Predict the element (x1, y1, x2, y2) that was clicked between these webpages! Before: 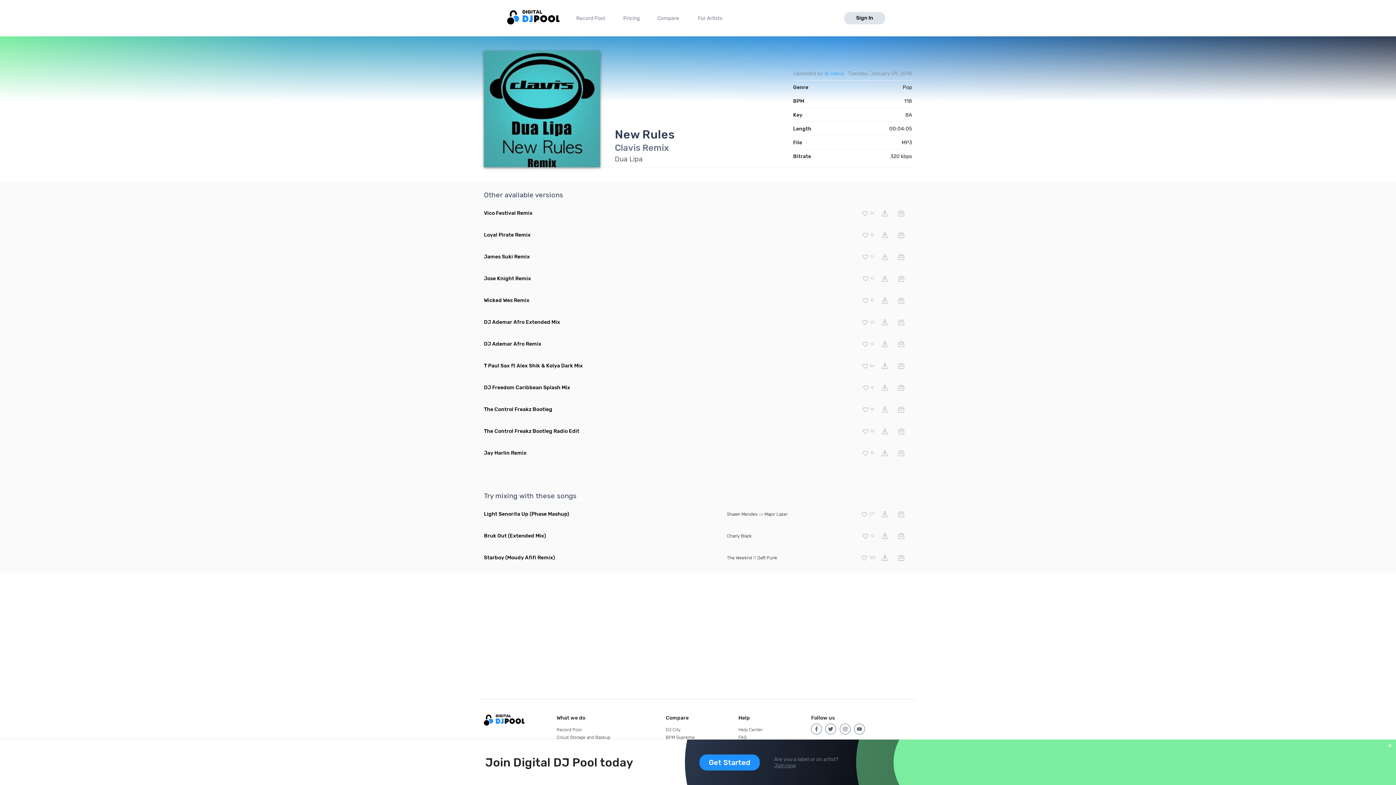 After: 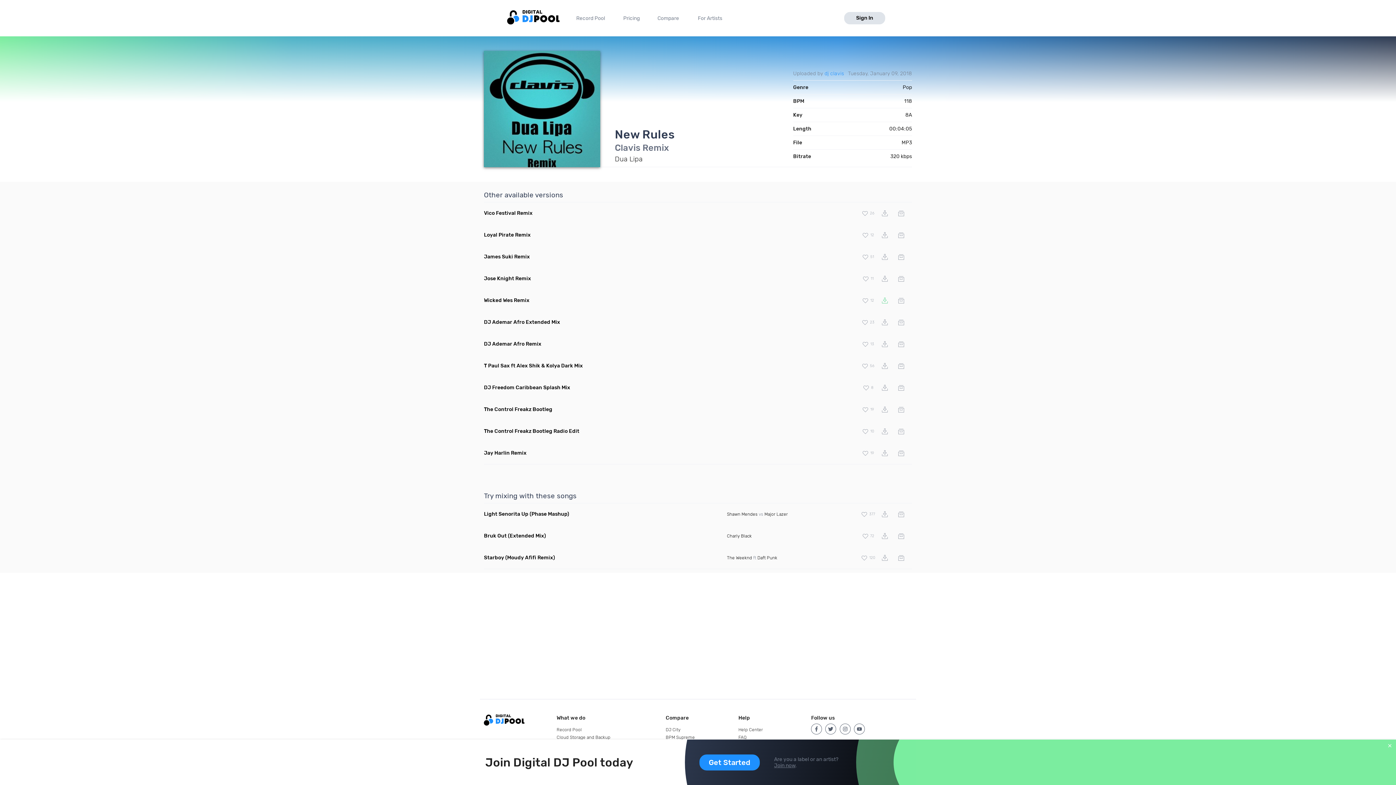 Action: bbox: (877, 293, 892, 308)